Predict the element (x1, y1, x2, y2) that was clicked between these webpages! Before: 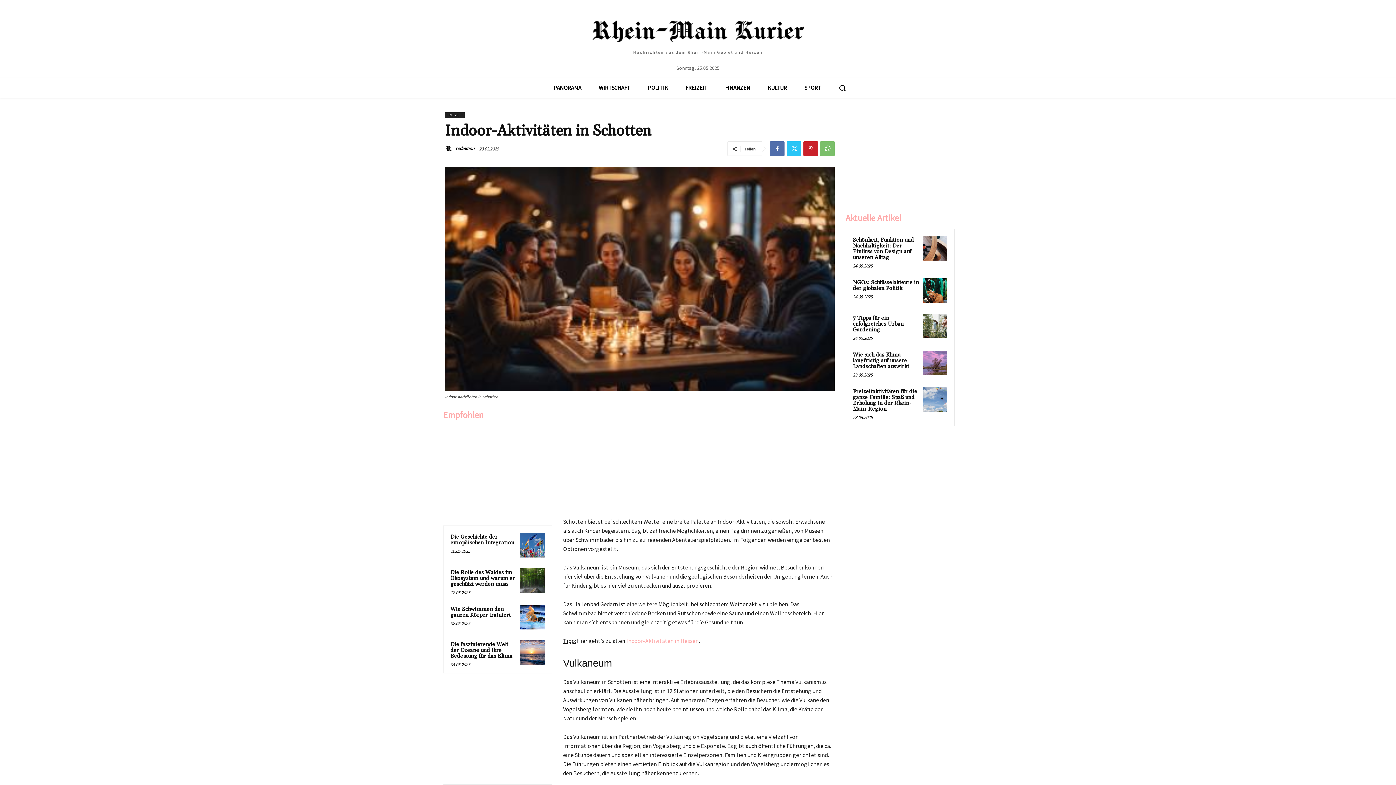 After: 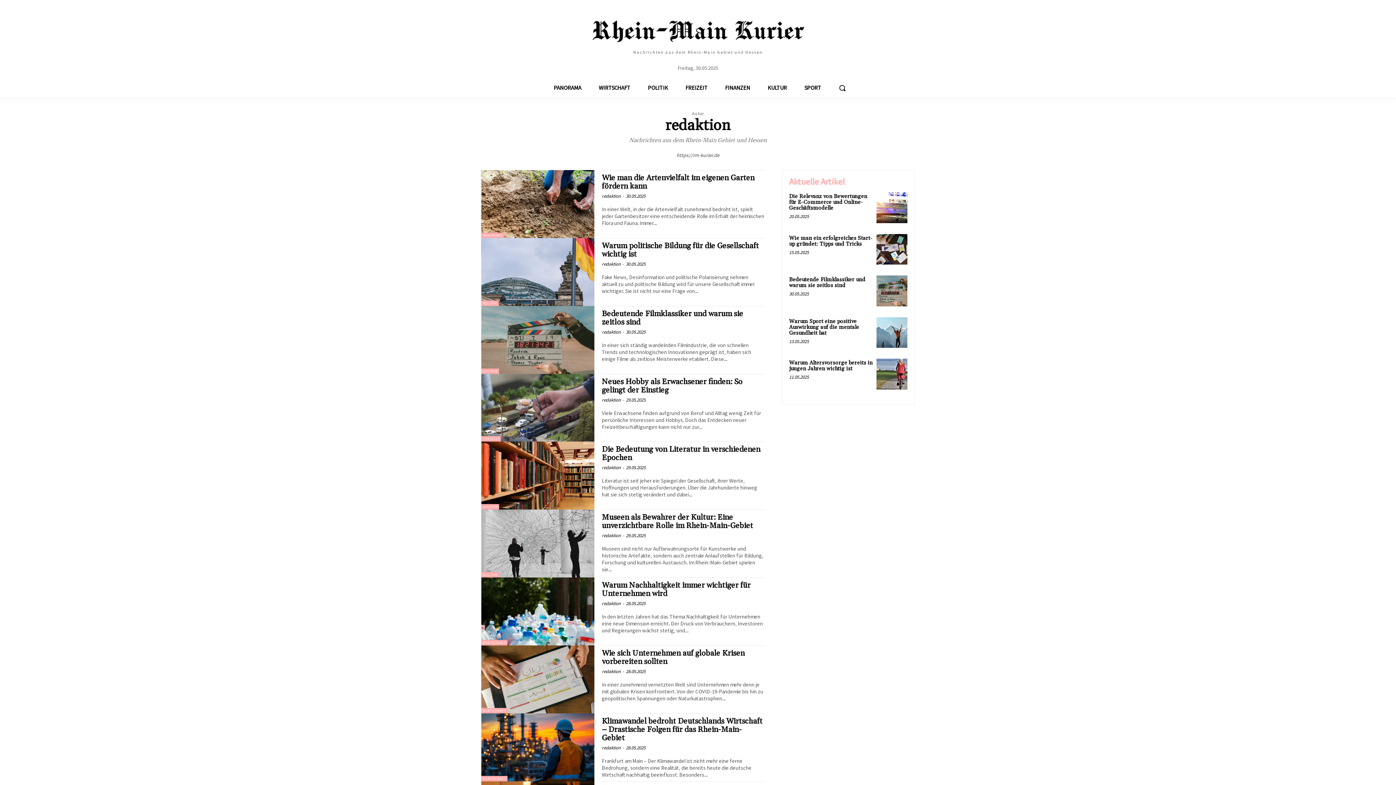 Action: bbox: (445, 145, 454, 152)